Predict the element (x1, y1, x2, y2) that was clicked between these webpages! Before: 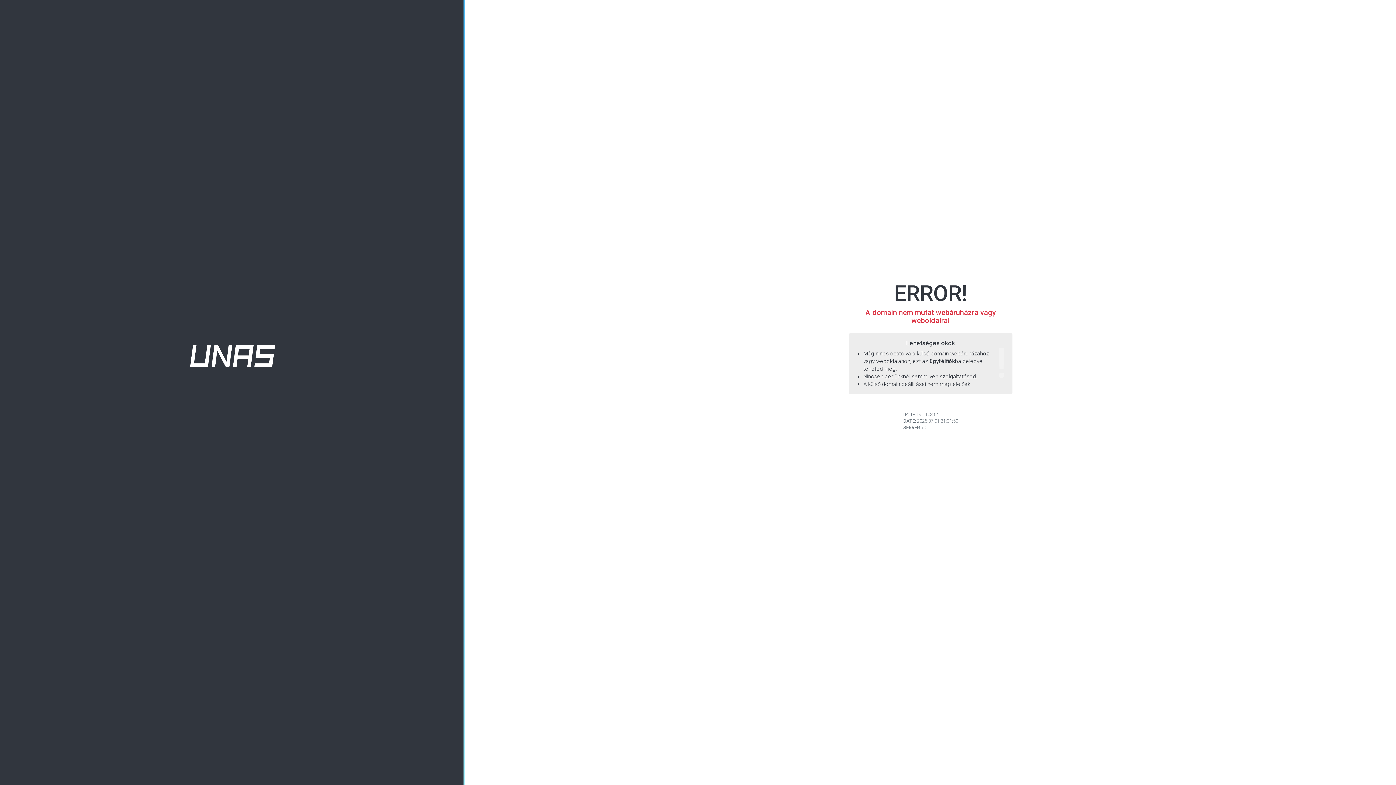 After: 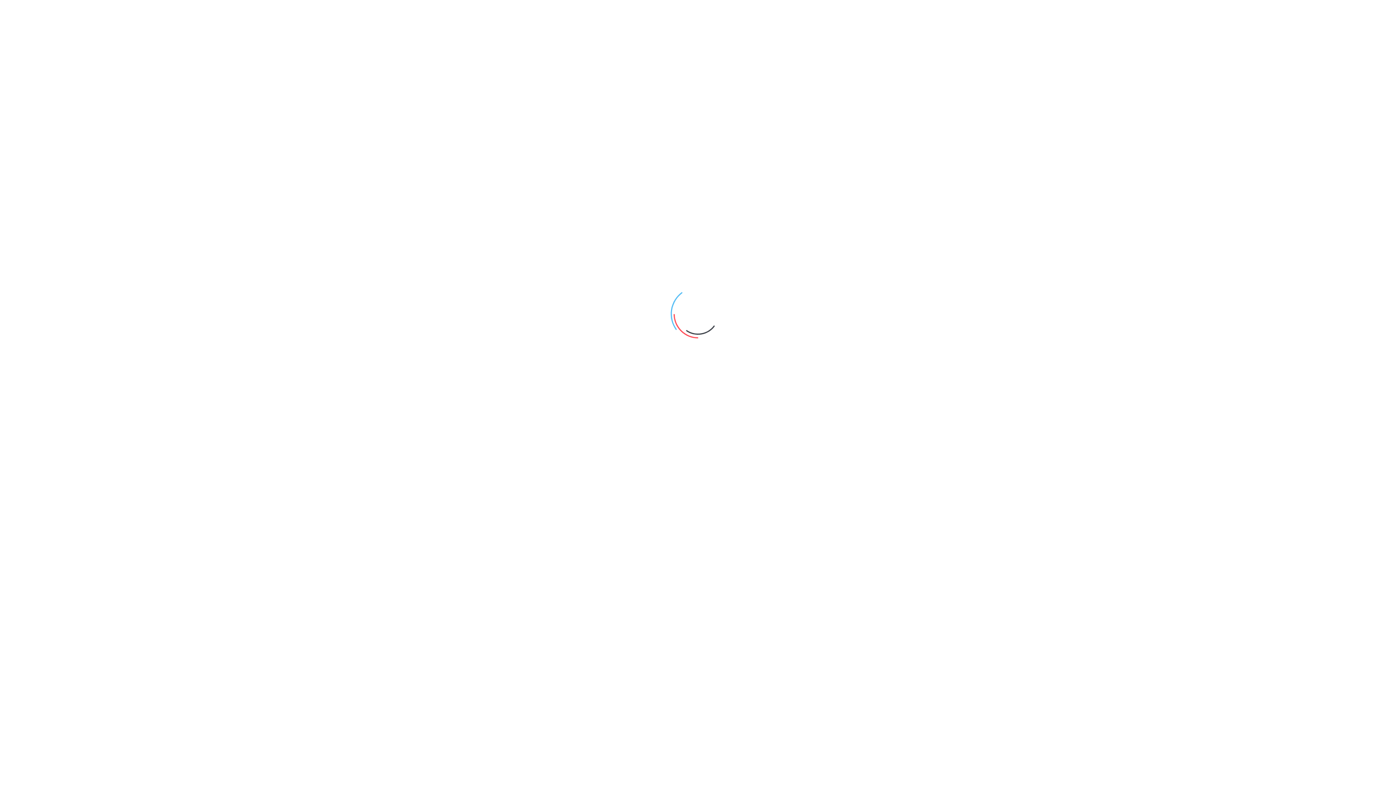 Action: bbox: (190, 352, 275, 359)